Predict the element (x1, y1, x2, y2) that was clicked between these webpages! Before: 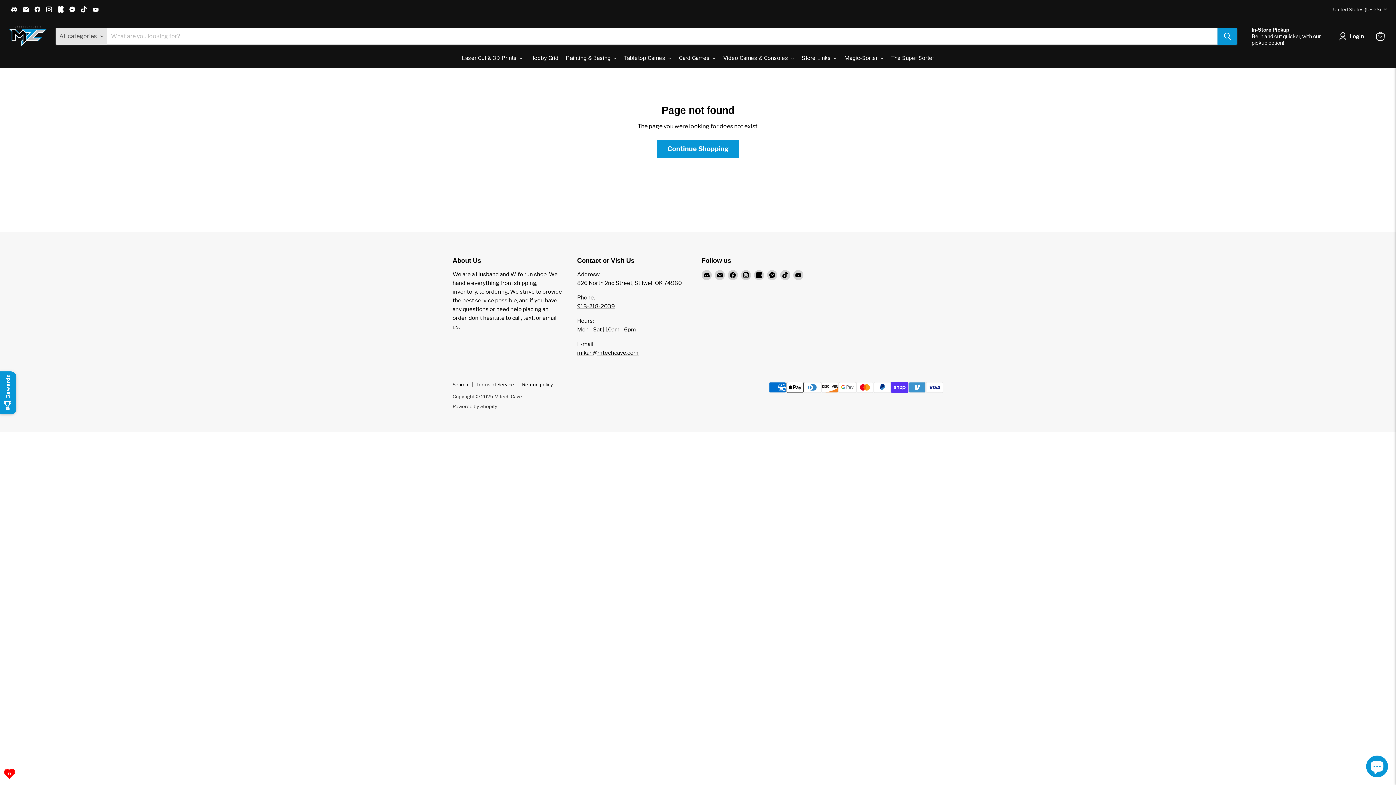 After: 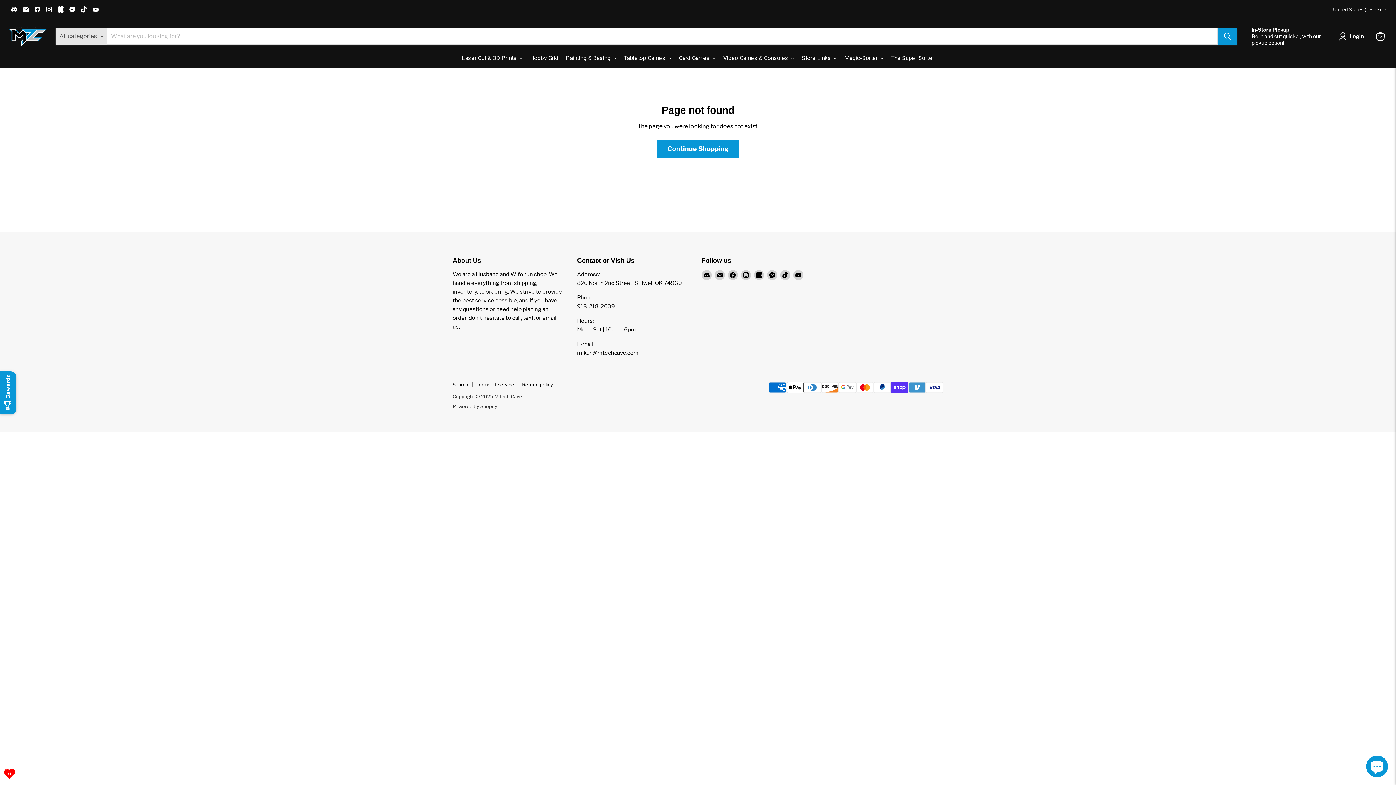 Action: bbox: (577, 303, 615, 309) label: 918-218-2039